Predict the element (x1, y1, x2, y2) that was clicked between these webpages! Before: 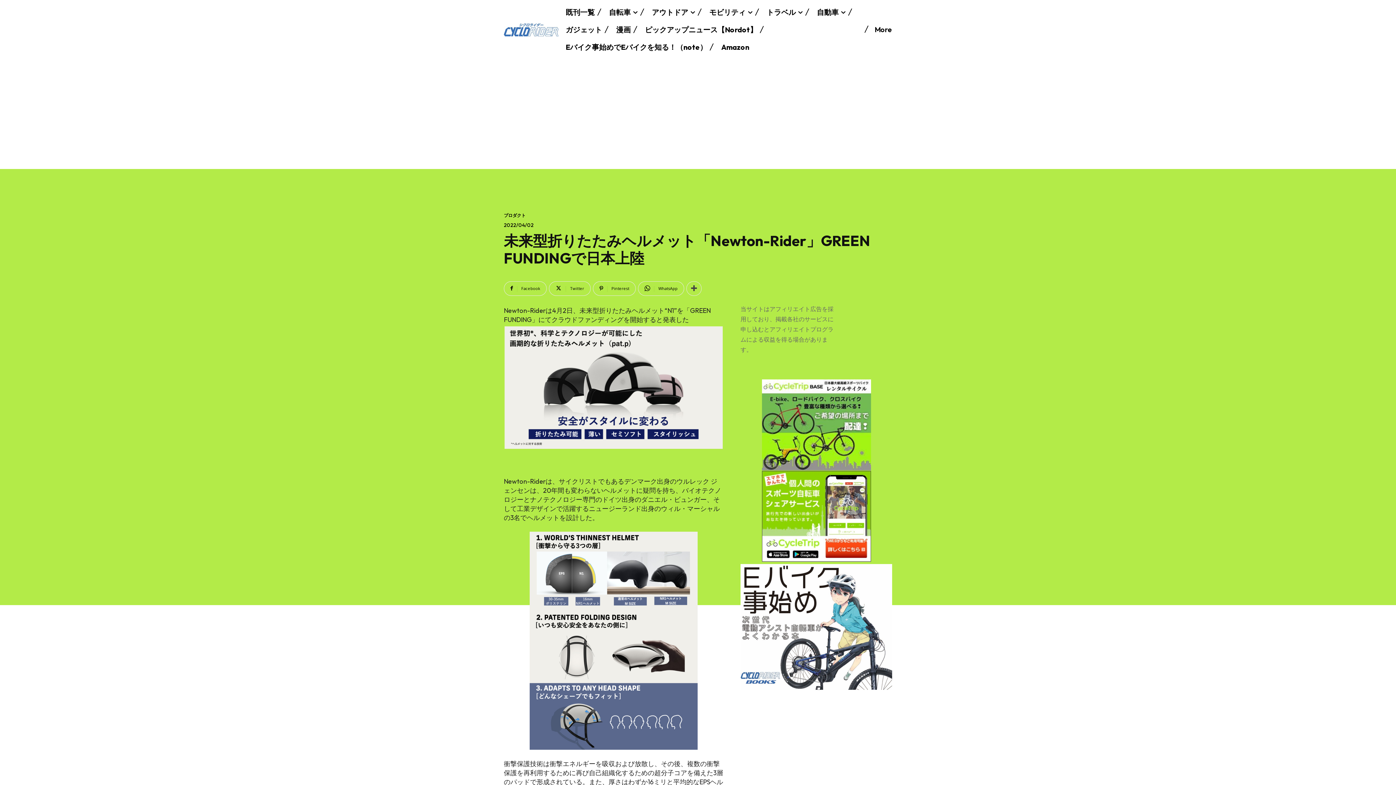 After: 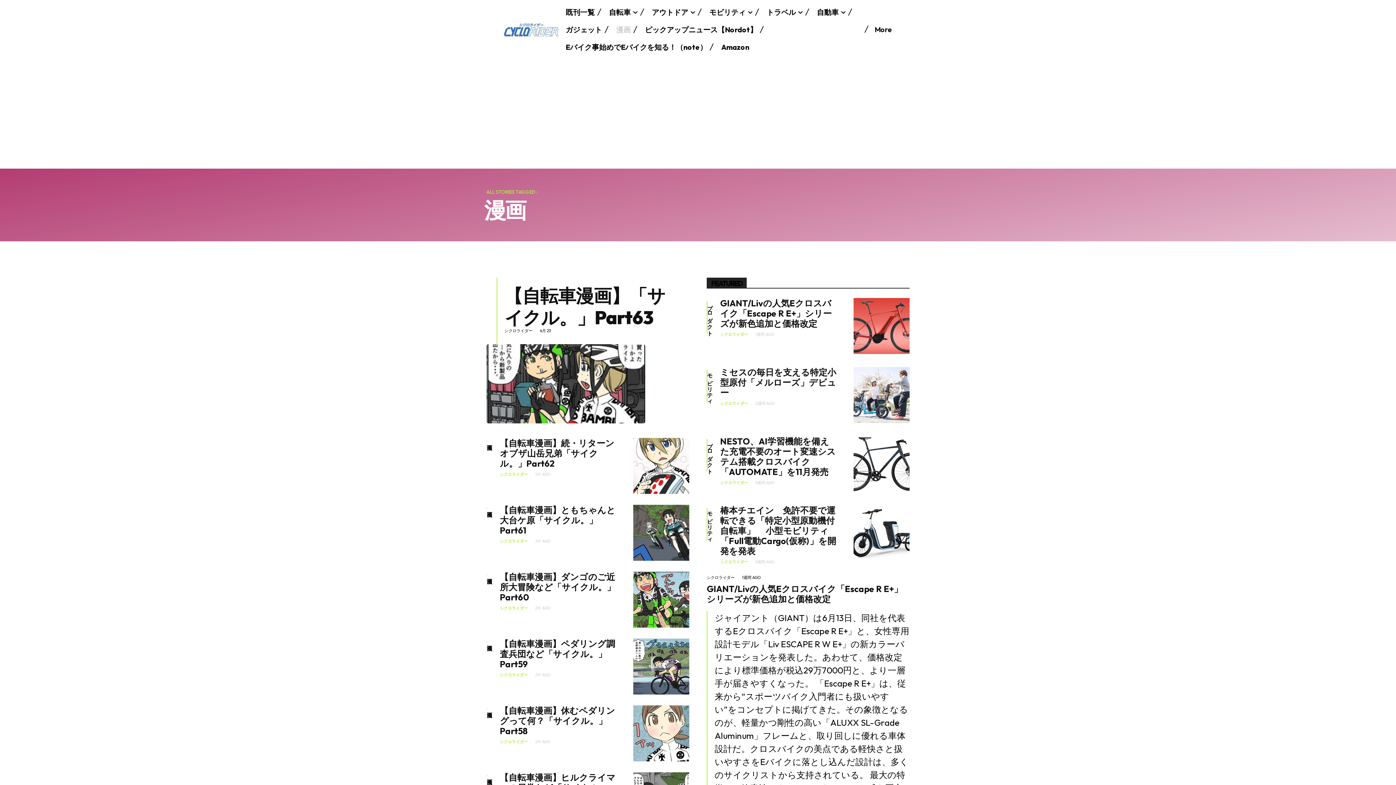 Action: label: 漫画 bbox: (616, 21, 630, 38)